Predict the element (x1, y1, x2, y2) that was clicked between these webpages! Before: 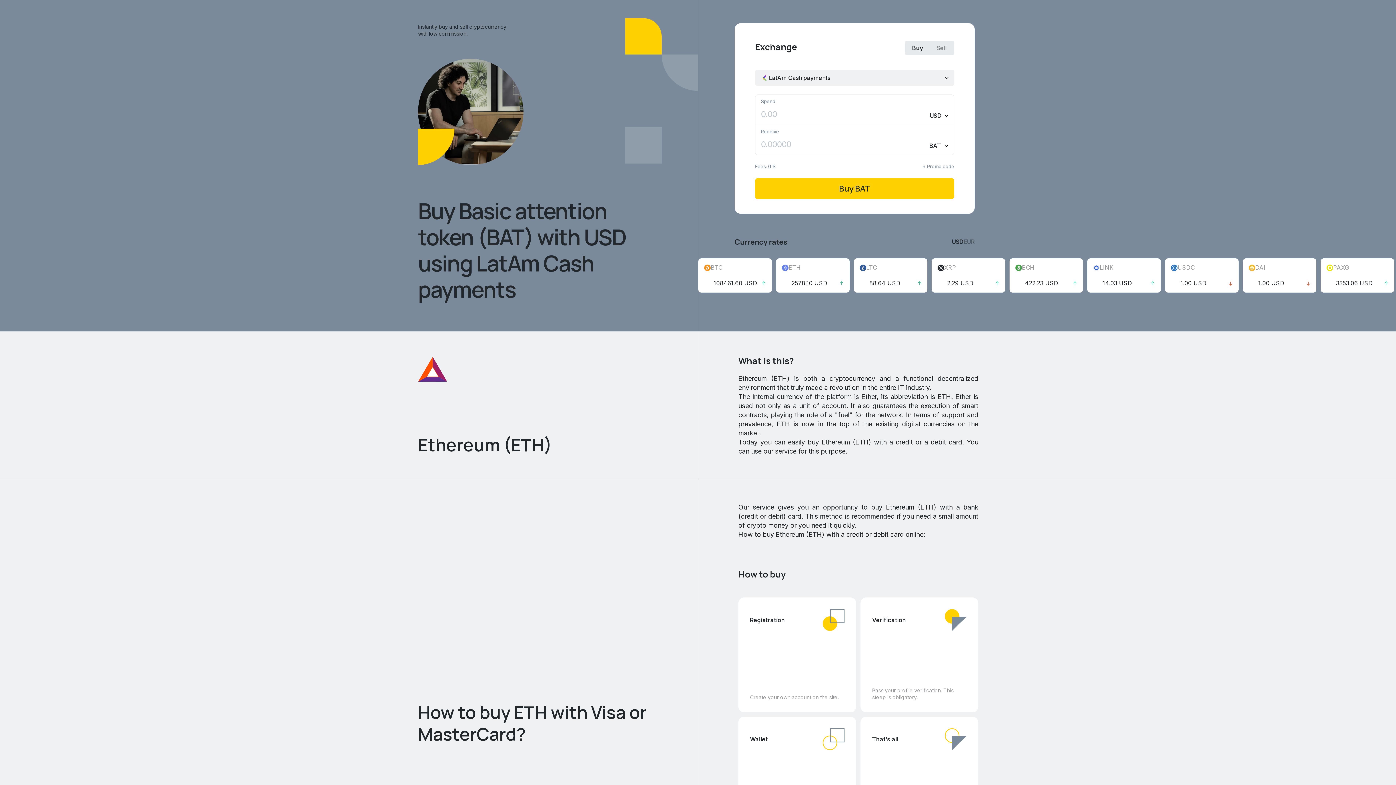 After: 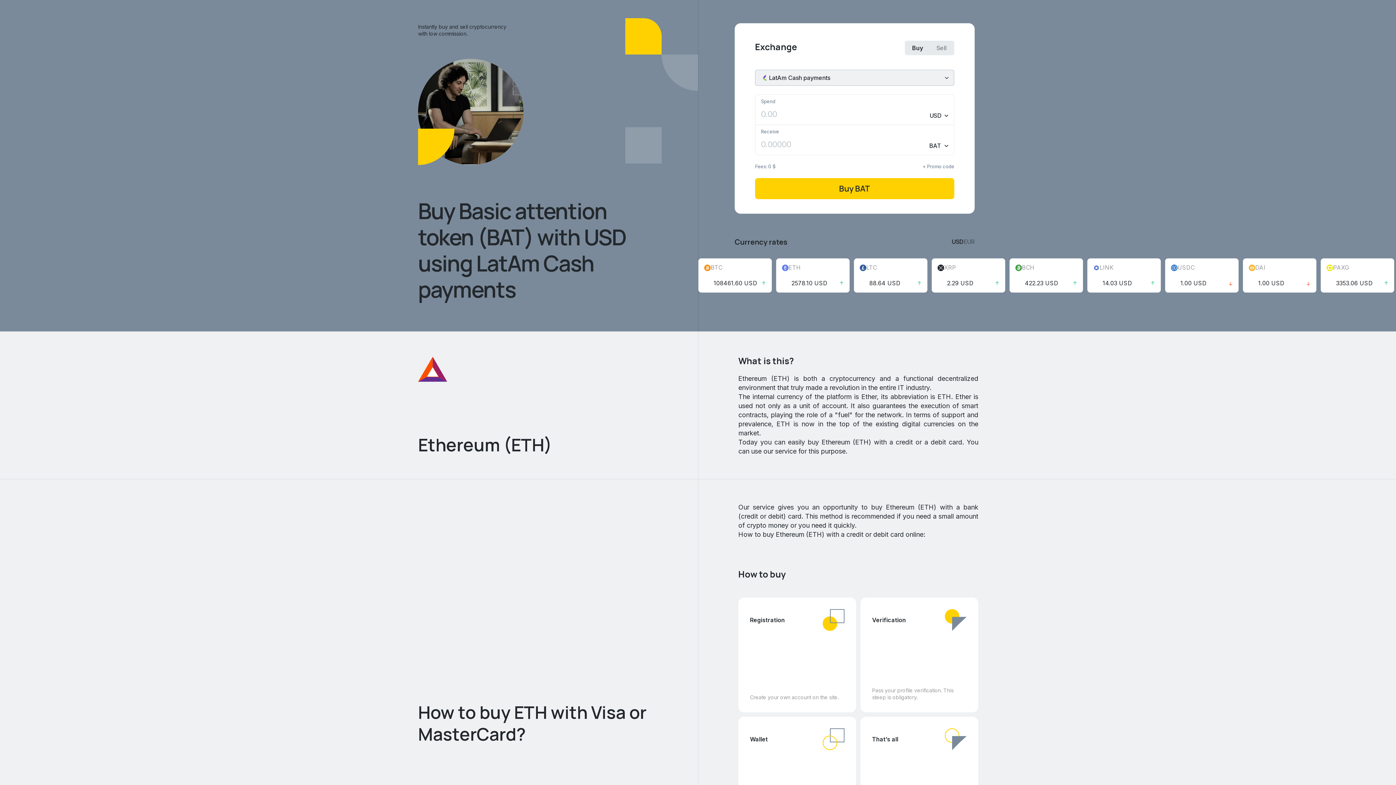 Action: label: LatAm Cash payments bbox: (755, 69, 954, 85)